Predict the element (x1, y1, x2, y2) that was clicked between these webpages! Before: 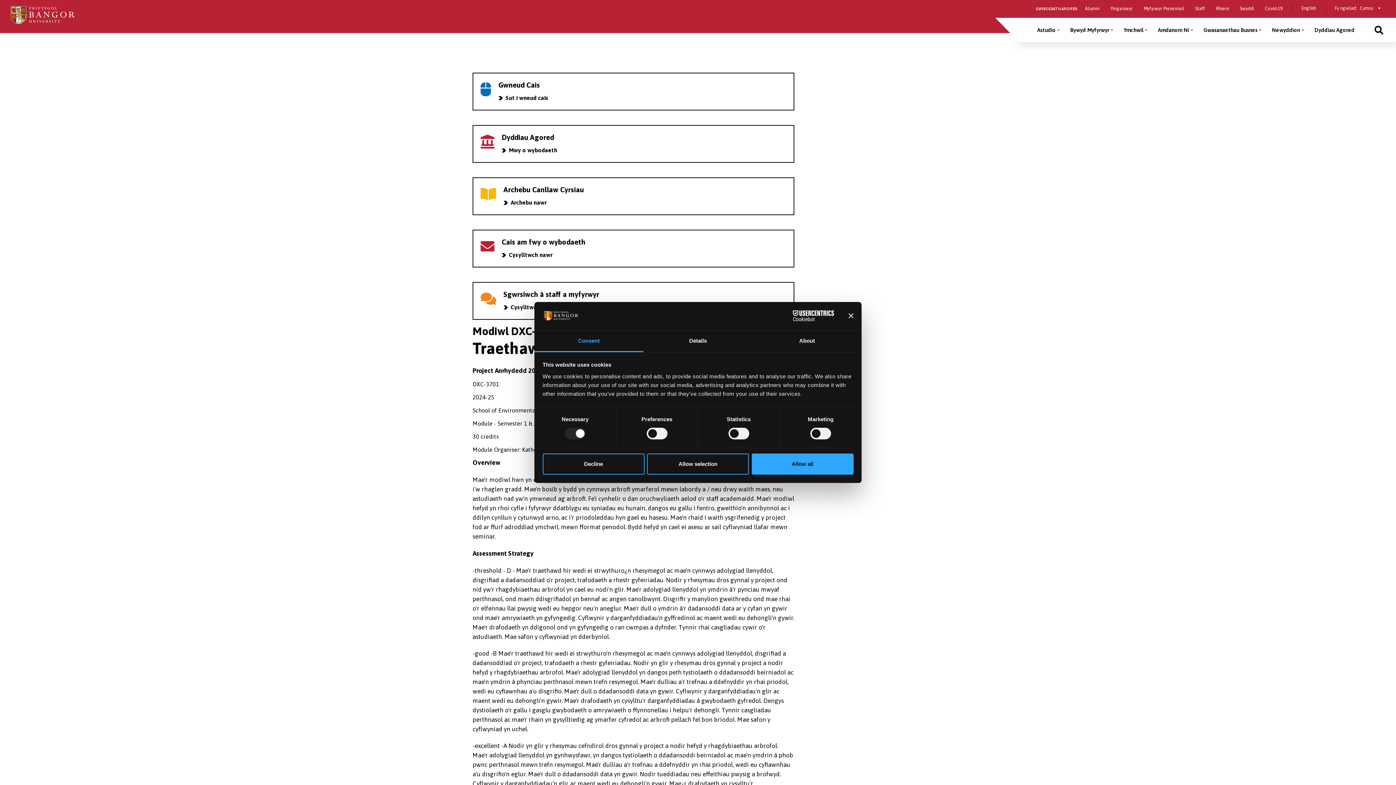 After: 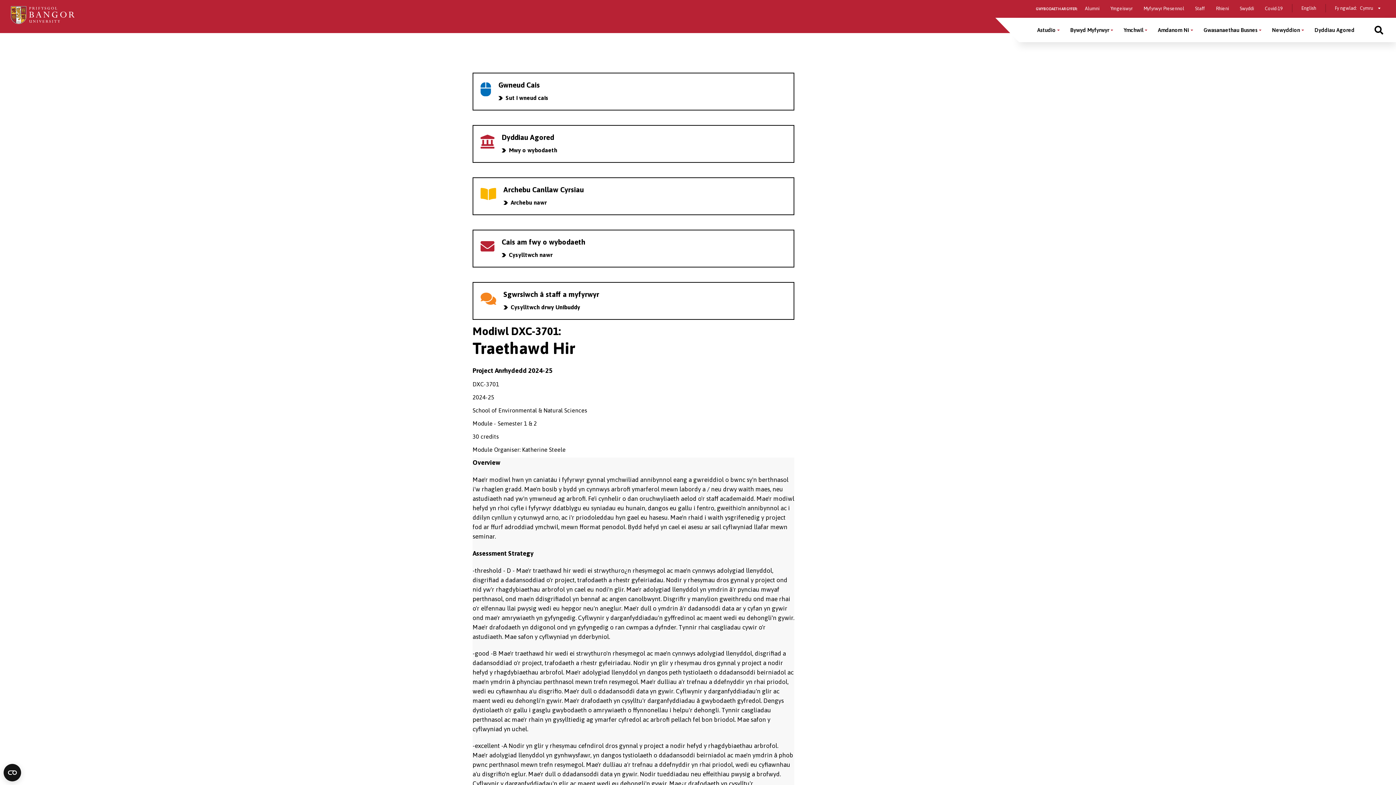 Action: label: Allow selection bbox: (647, 453, 749, 474)